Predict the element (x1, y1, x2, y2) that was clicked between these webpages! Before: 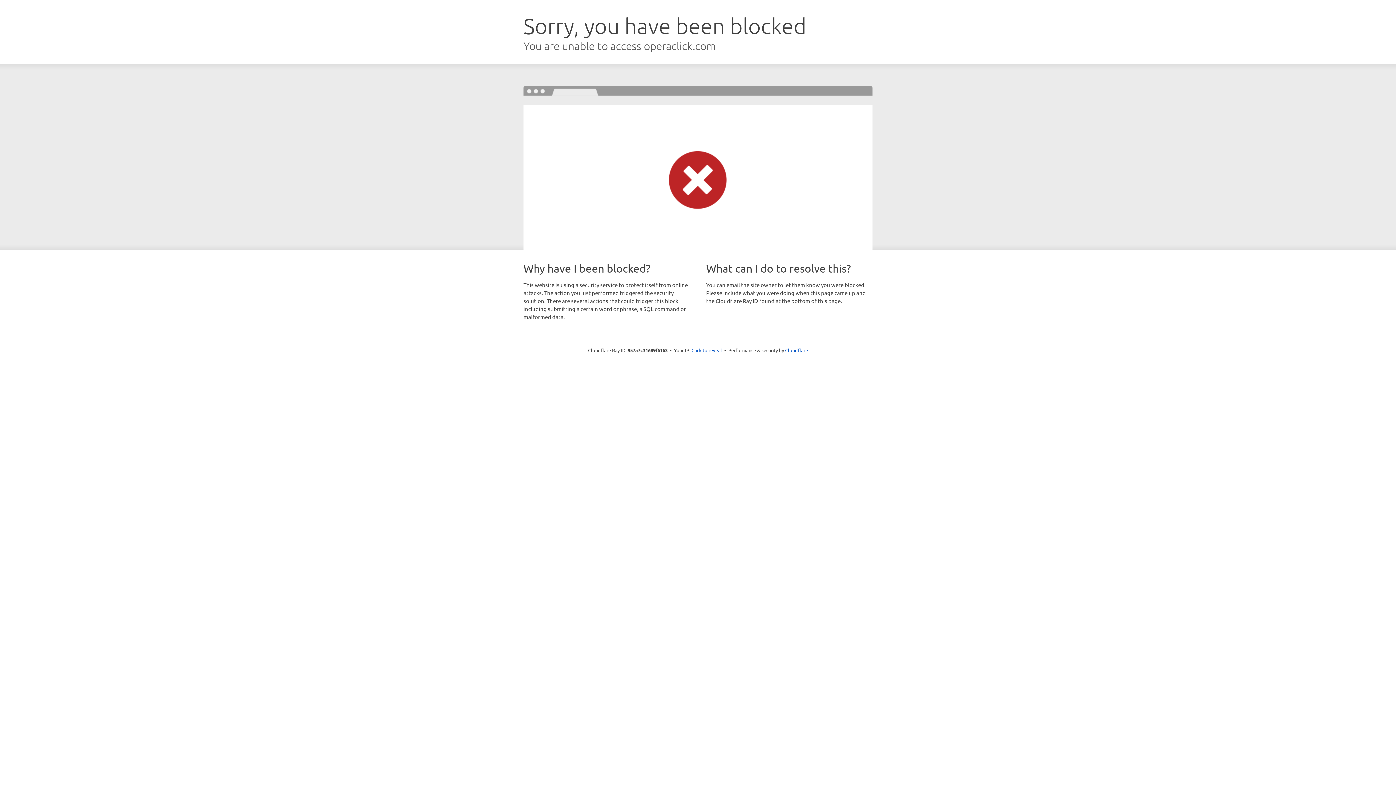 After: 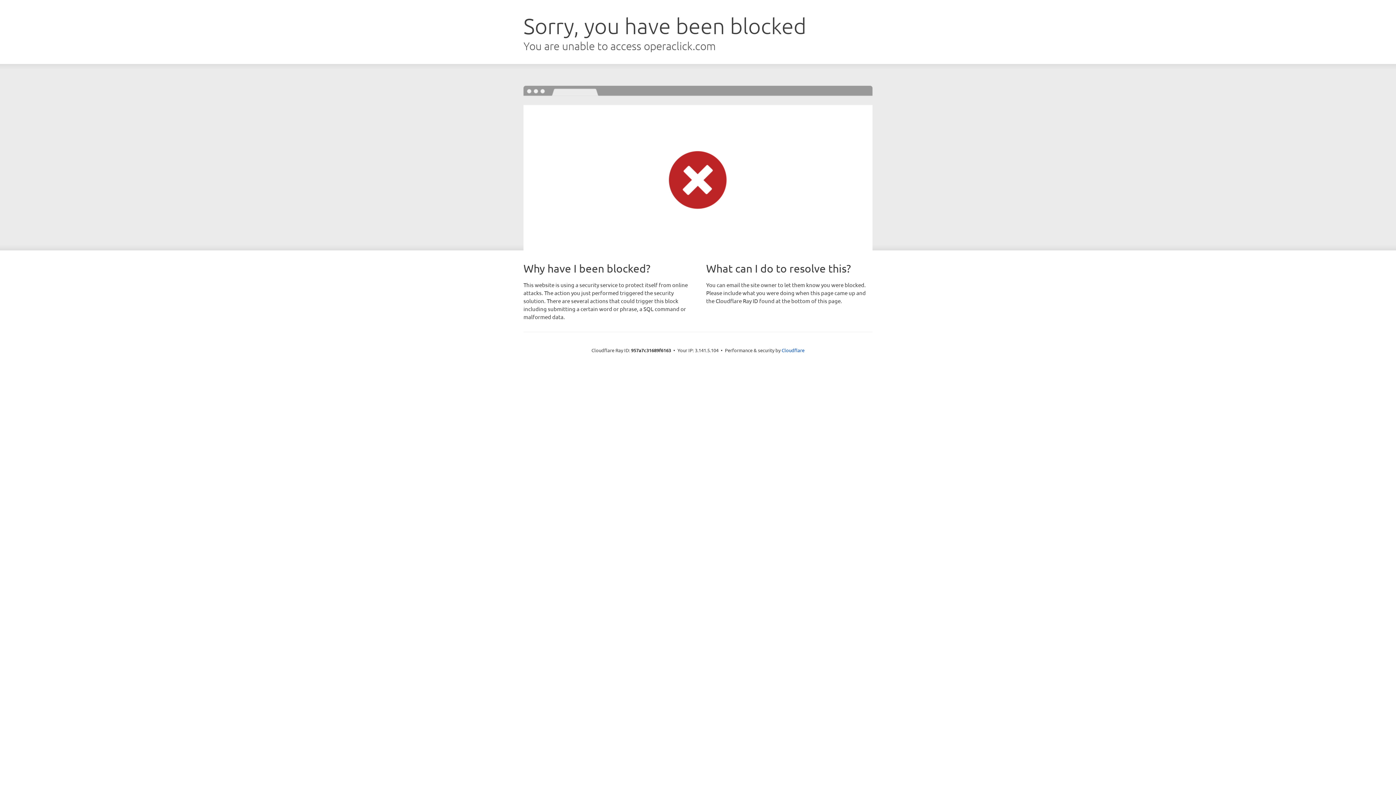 Action: bbox: (691, 346, 722, 353) label: Click to reveal